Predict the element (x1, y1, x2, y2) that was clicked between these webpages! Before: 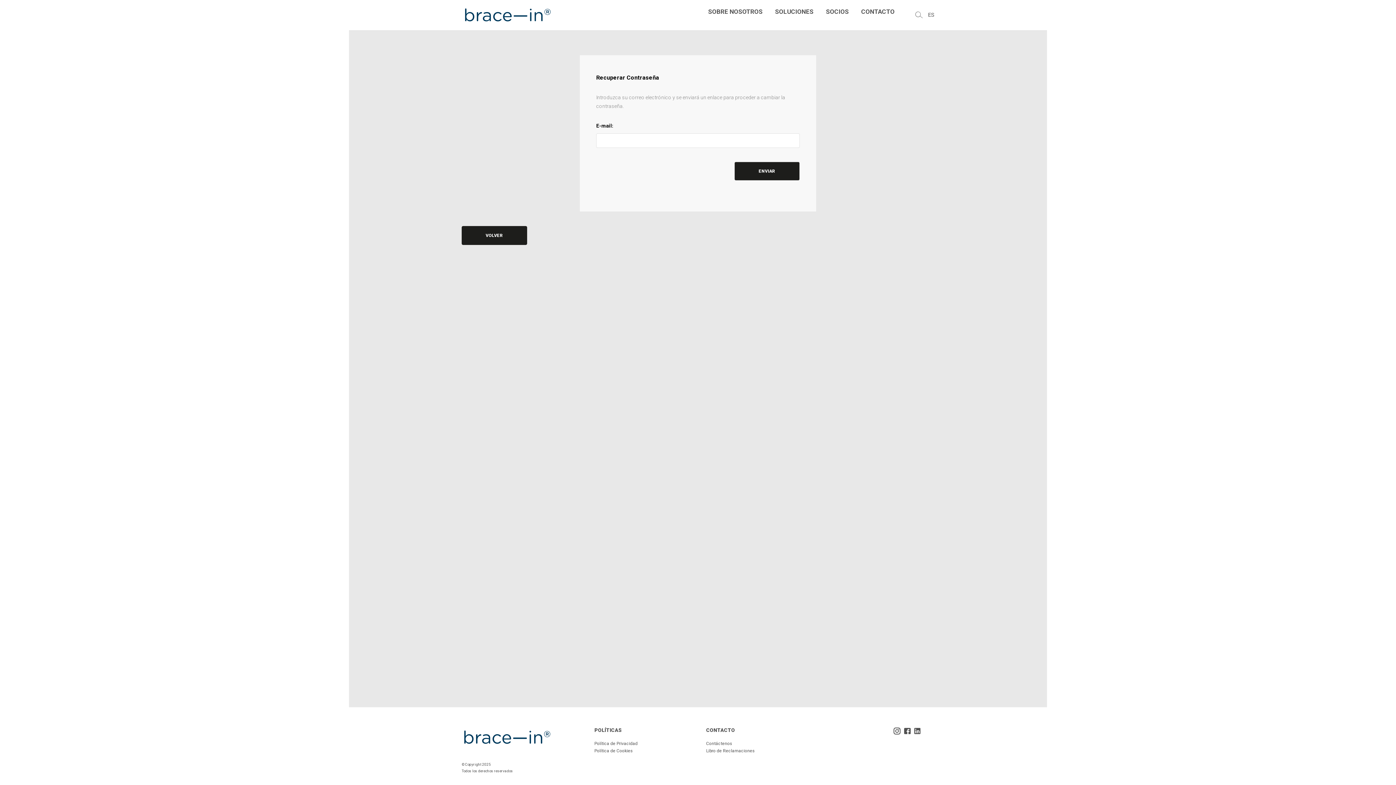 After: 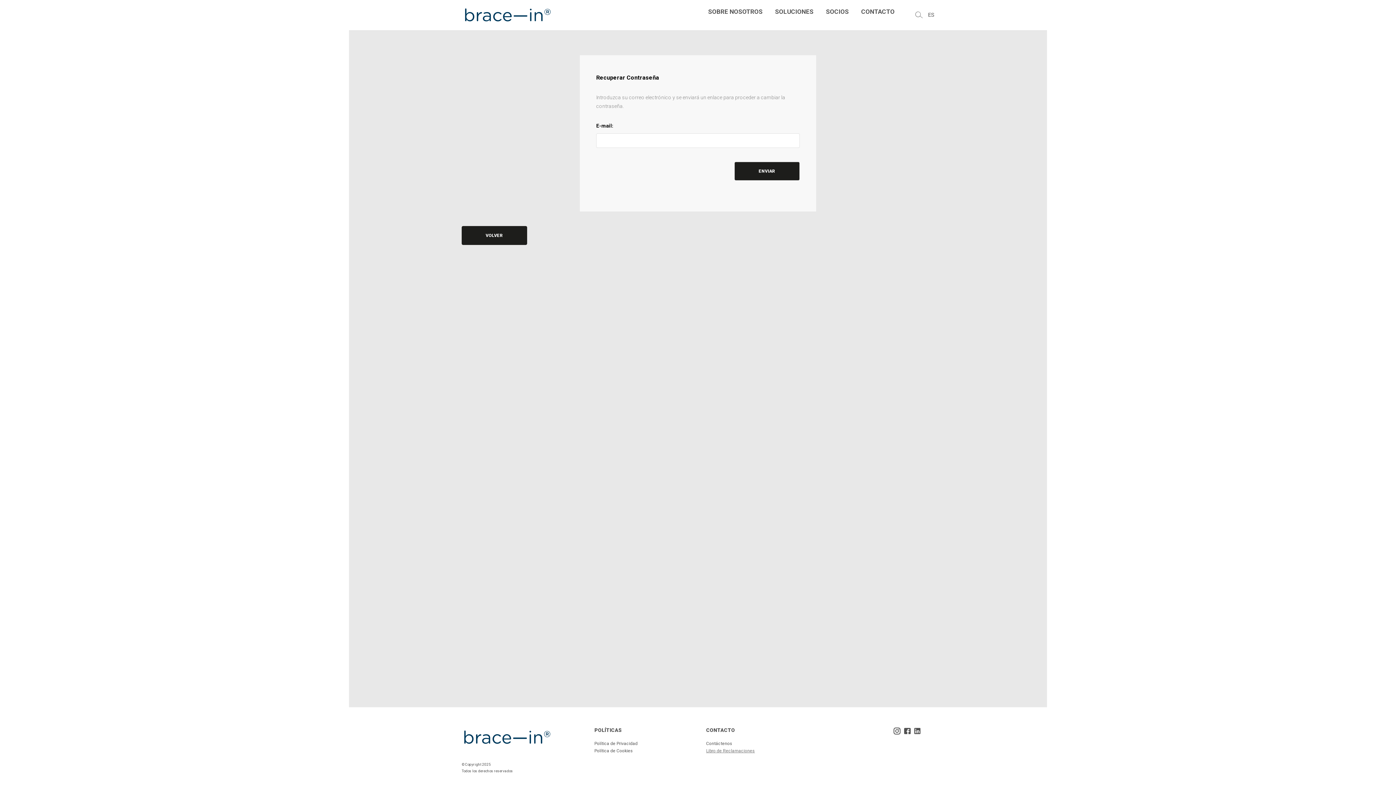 Action: label: Libro de Reclamaciones bbox: (706, 748, 755, 753)